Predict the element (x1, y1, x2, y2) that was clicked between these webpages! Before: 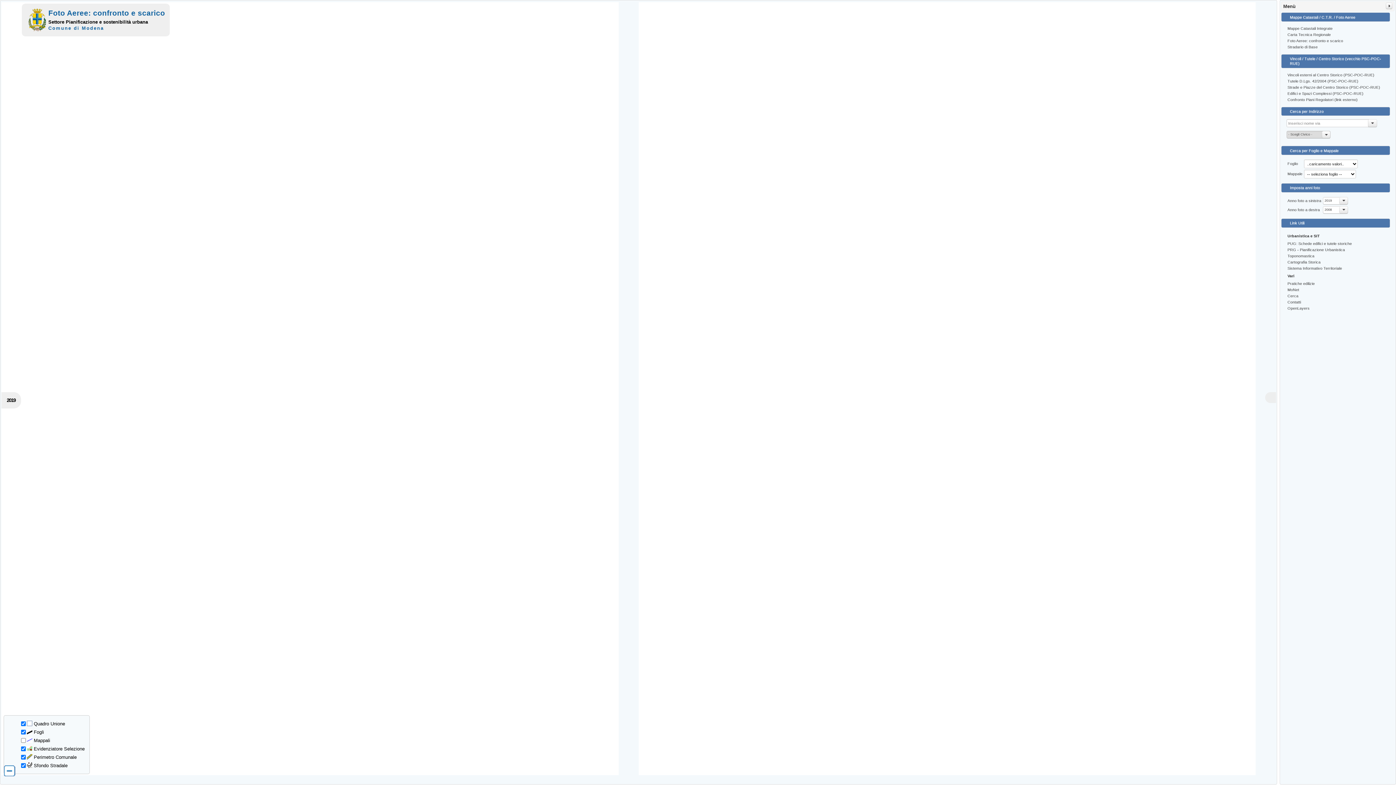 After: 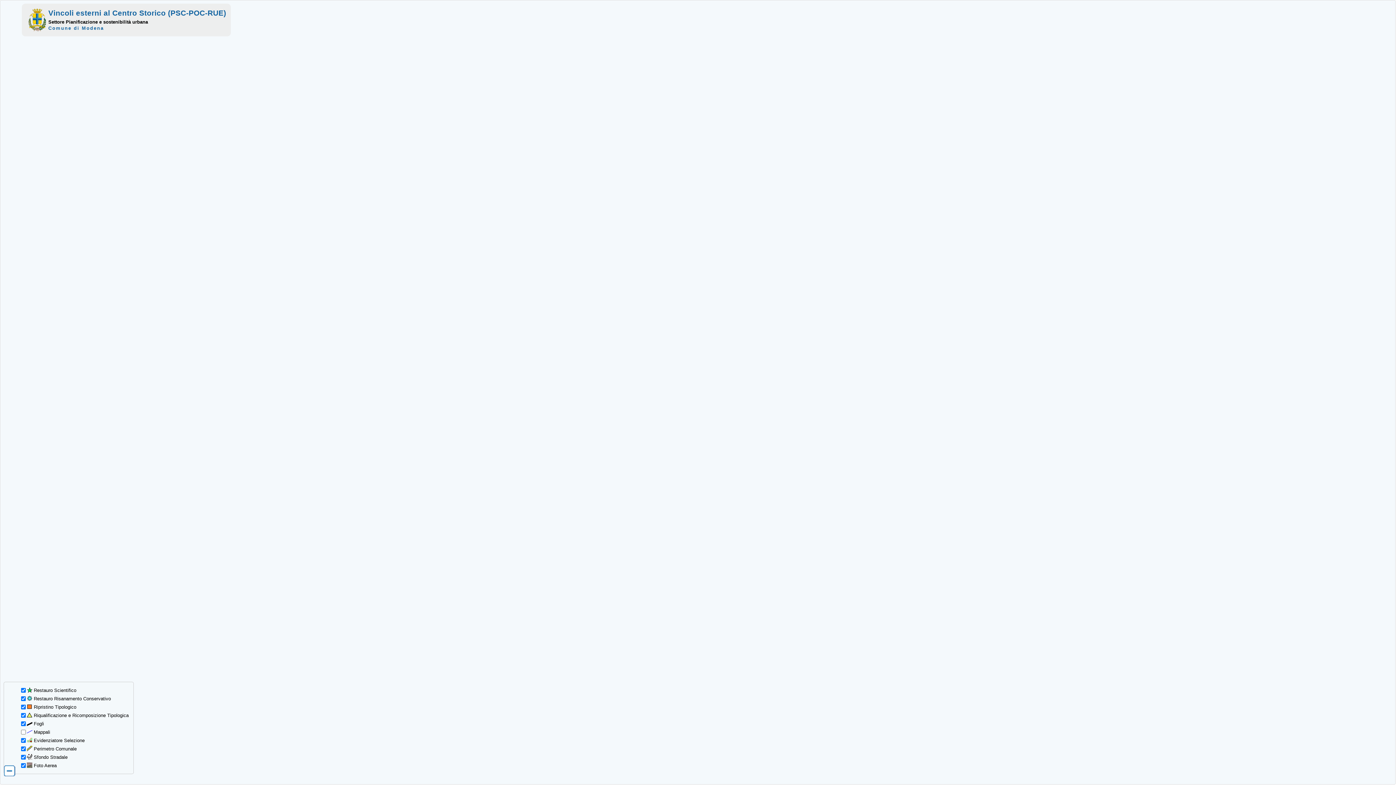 Action: bbox: (1287, 72, 1374, 76) label: Vincoli esterni al Centro Storico (PSC-POC-RUE)